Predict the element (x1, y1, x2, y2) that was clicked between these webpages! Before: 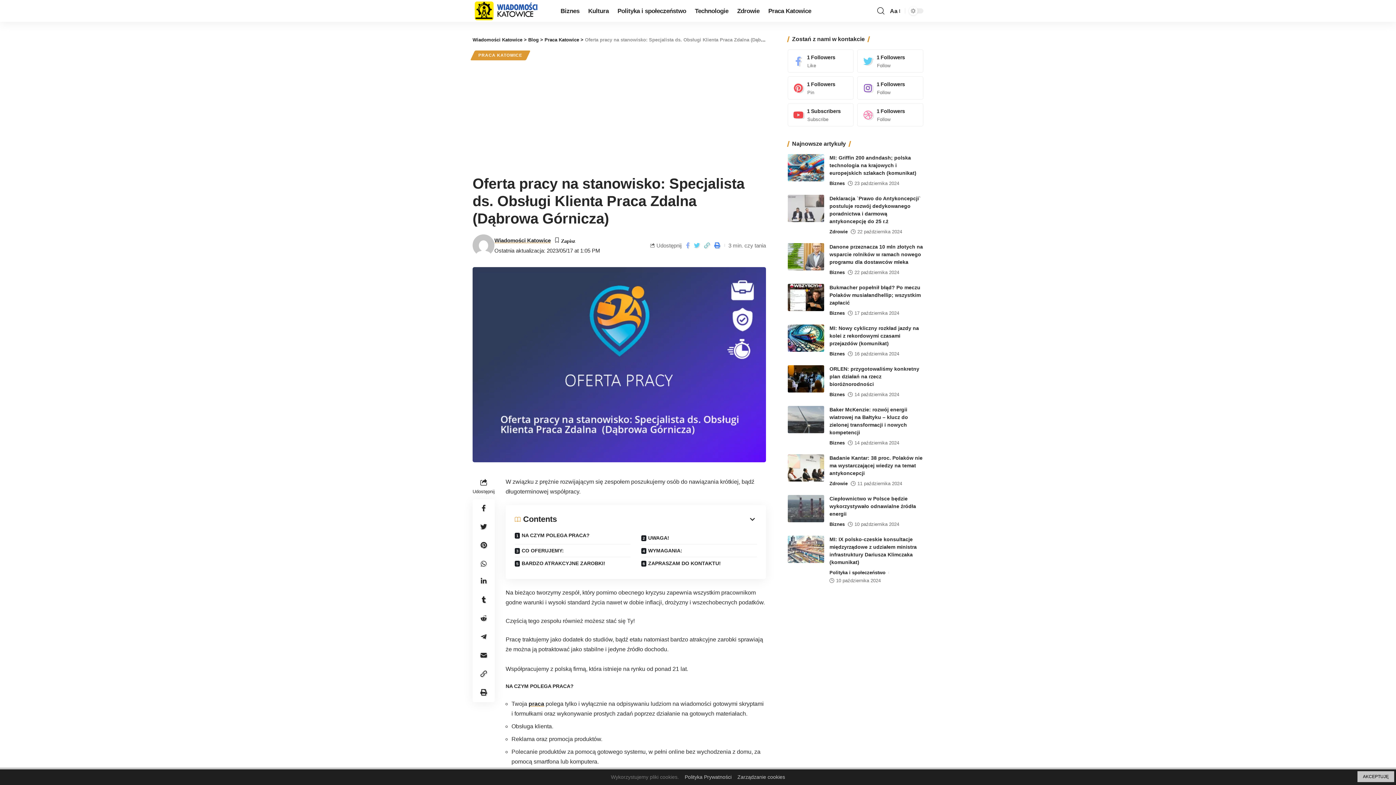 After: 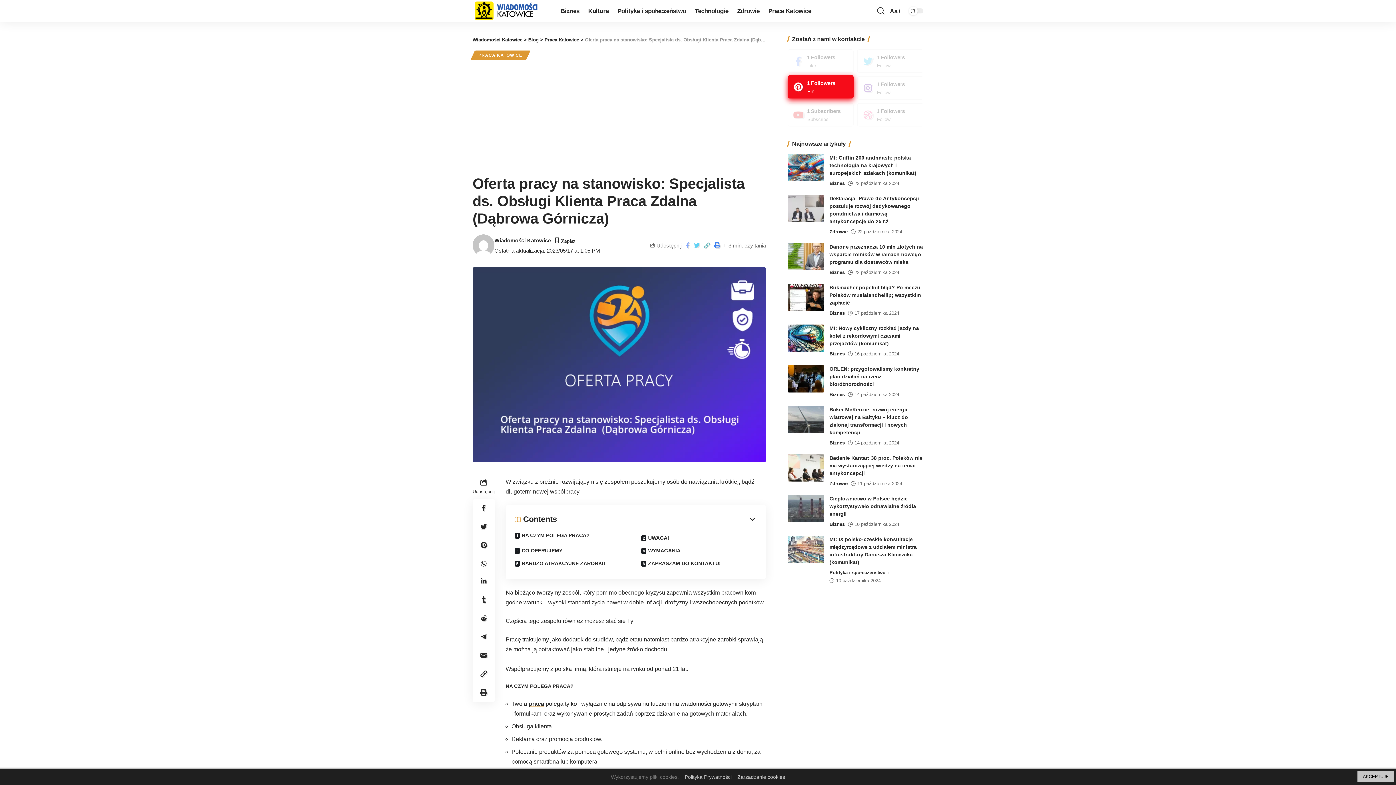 Action: label: Pinterest bbox: (786, 74, 855, 101)